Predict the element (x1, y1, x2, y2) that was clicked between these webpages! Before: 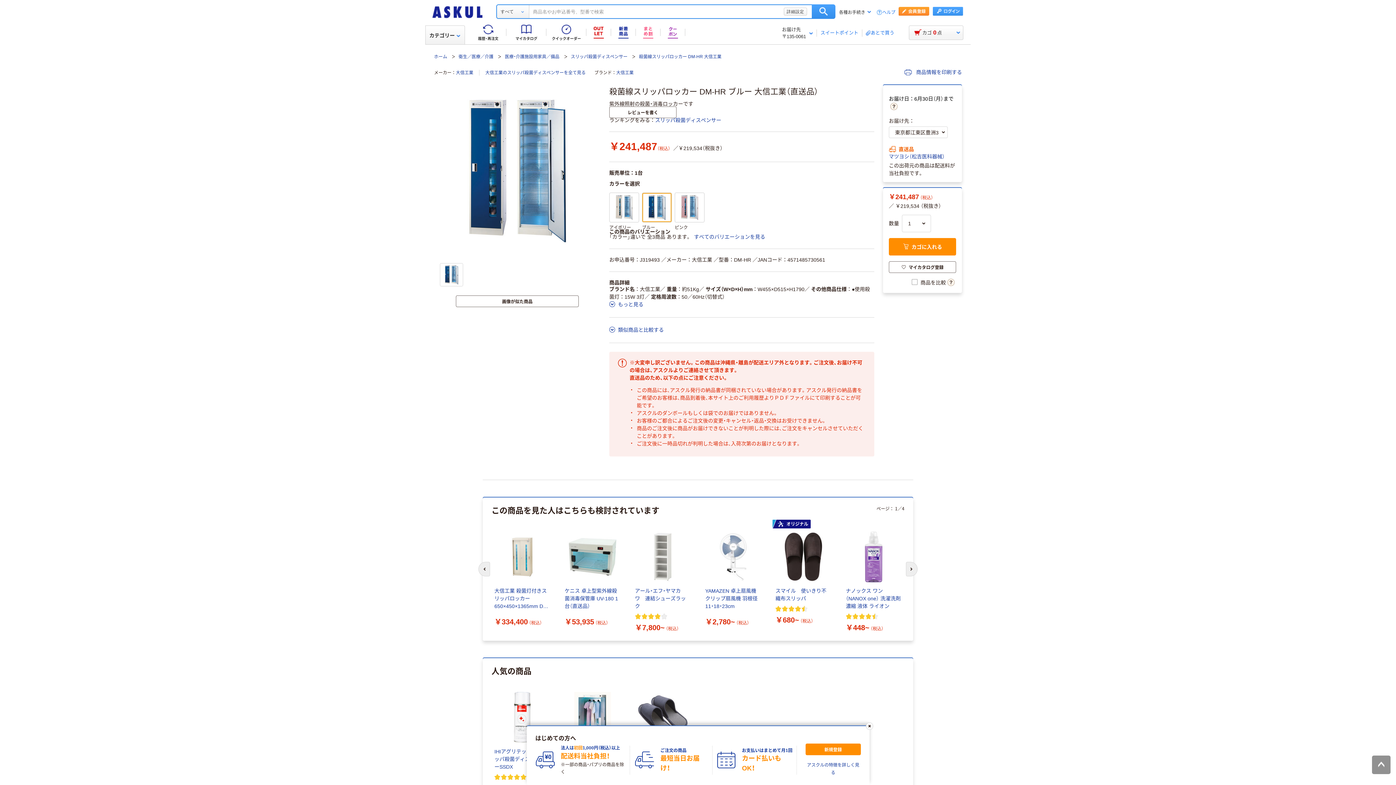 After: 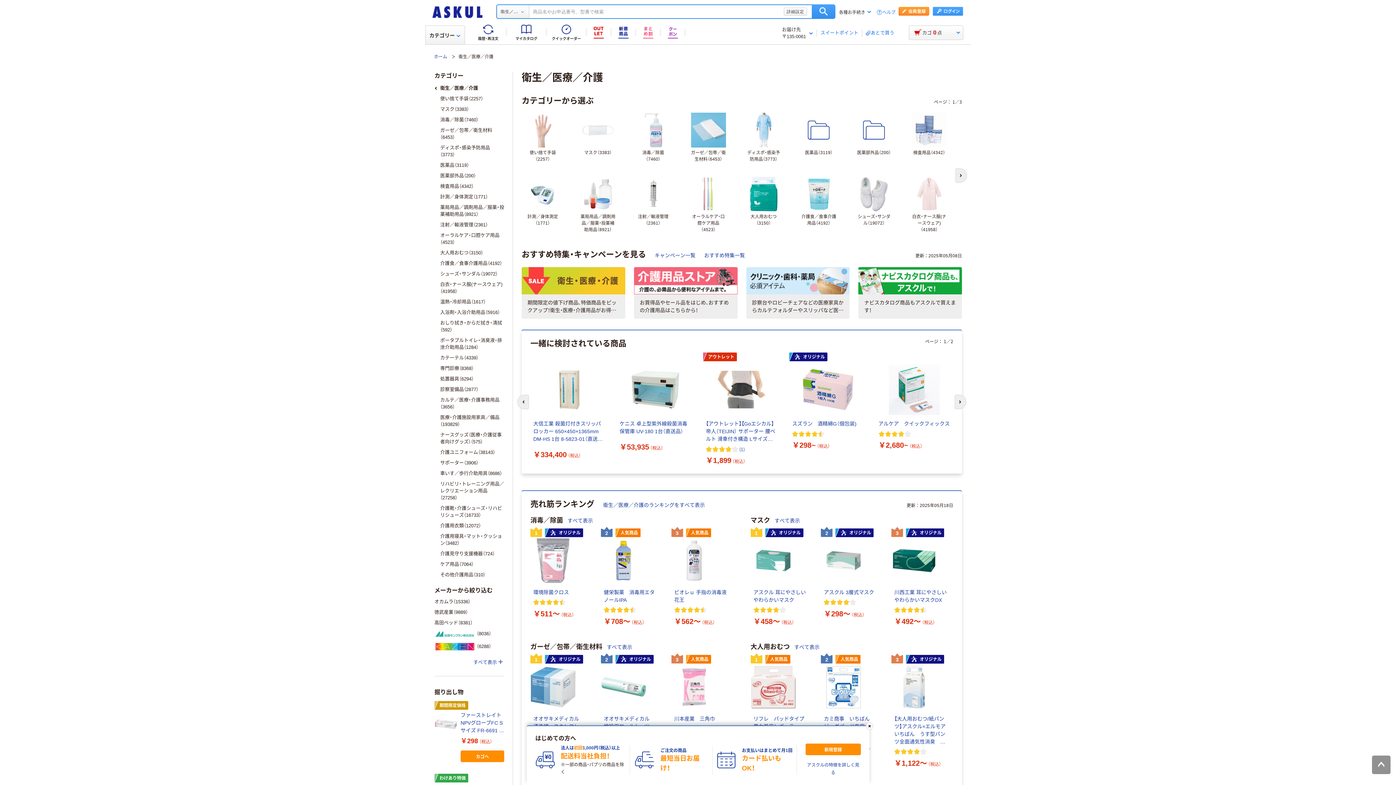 Action: label: 衛生／医療／介護 bbox: (458, 54, 493, 59)